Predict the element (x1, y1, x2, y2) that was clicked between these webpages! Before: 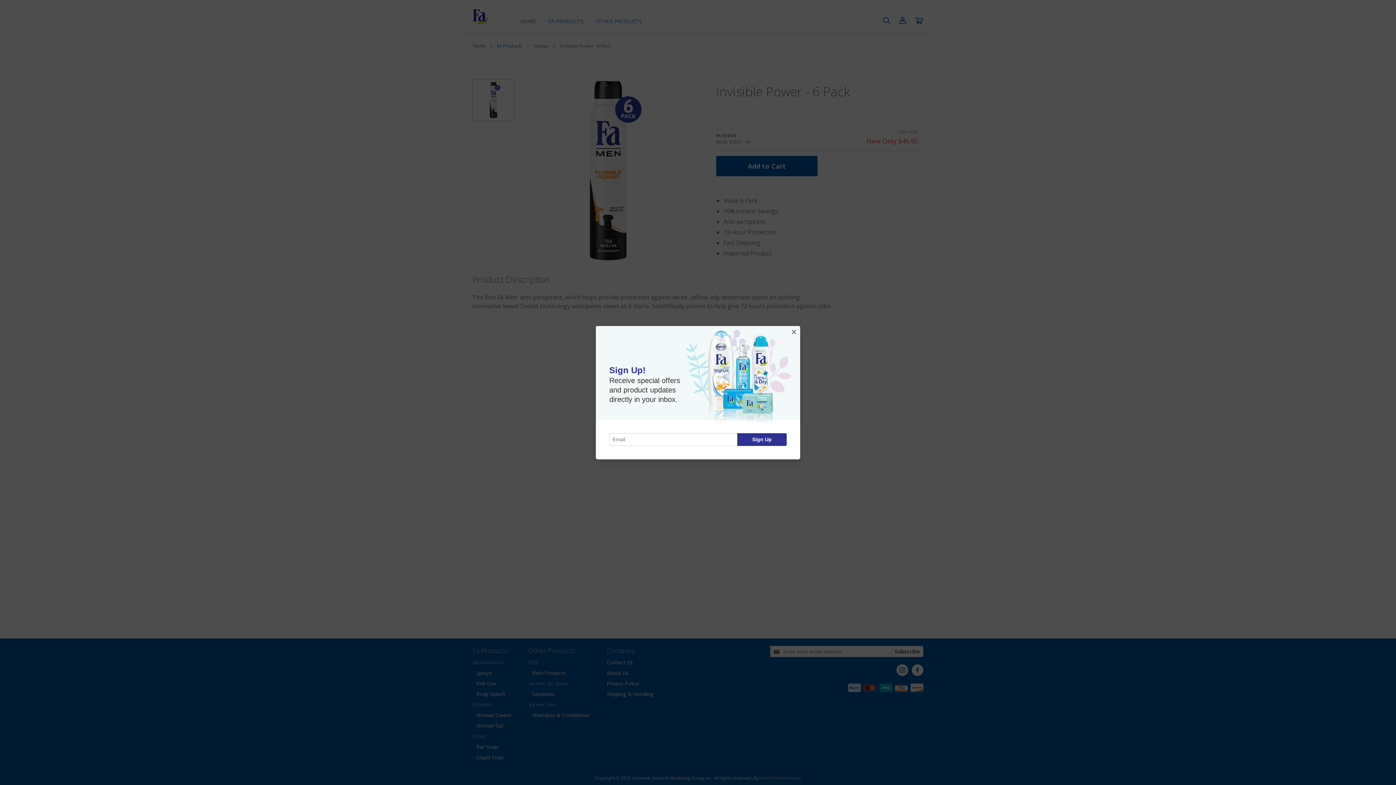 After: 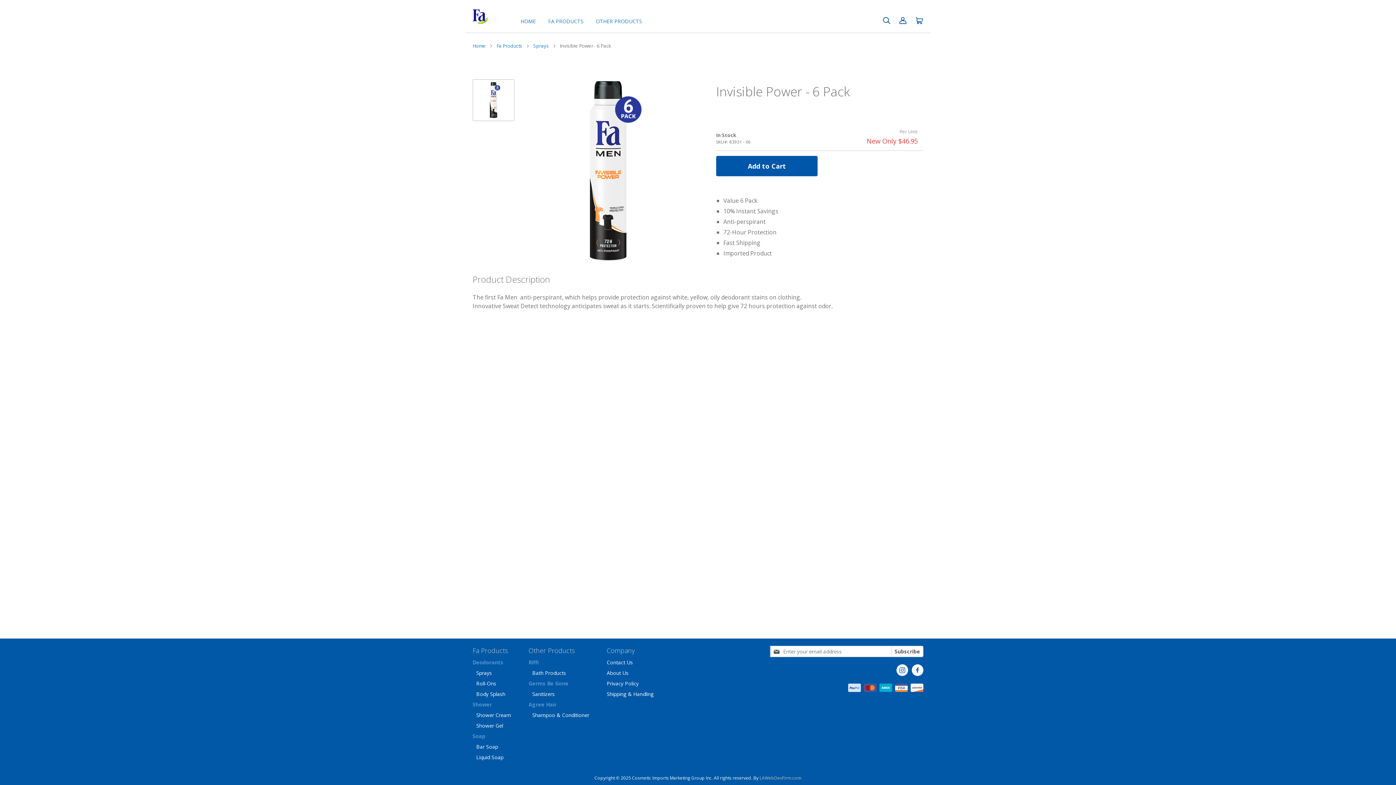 Action: label: Close bbox: (788, 326, 800, 338)